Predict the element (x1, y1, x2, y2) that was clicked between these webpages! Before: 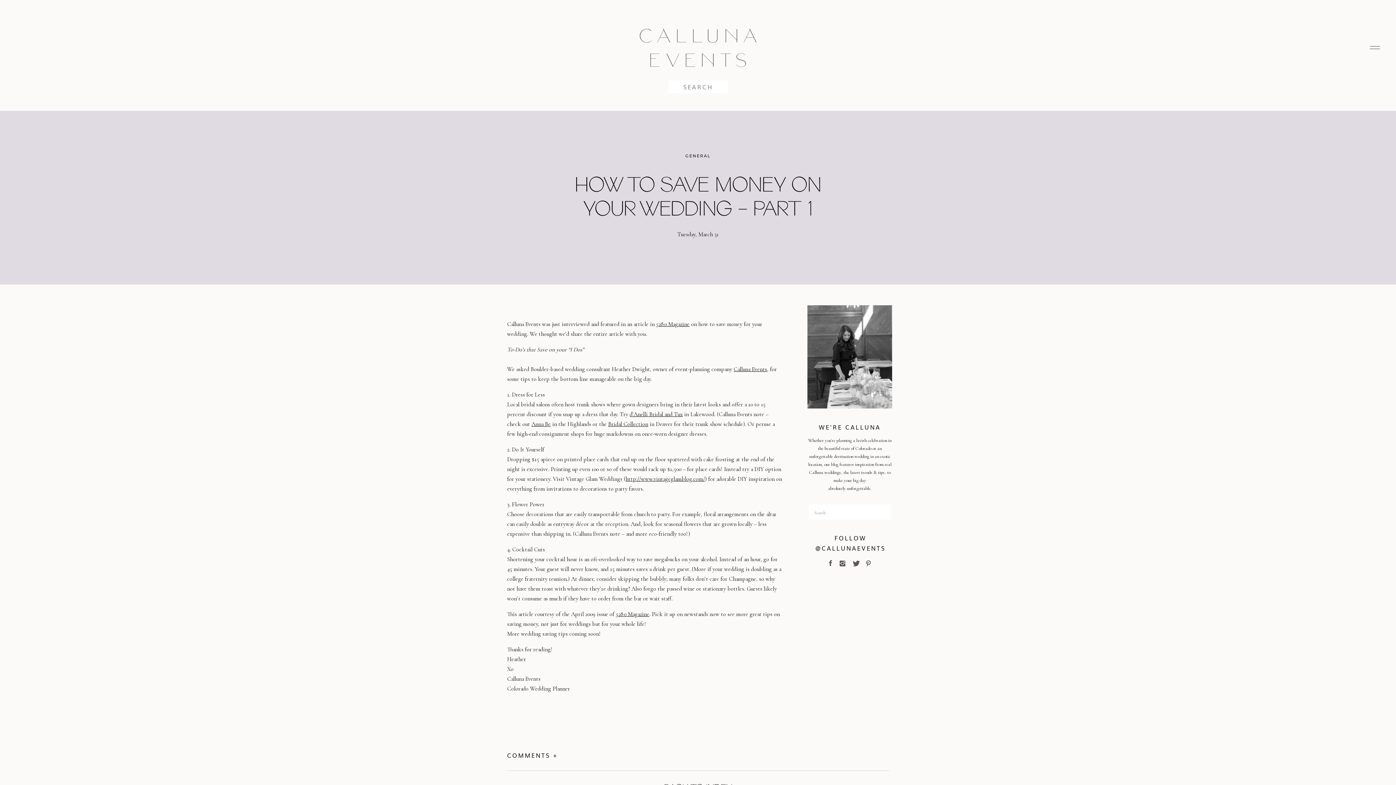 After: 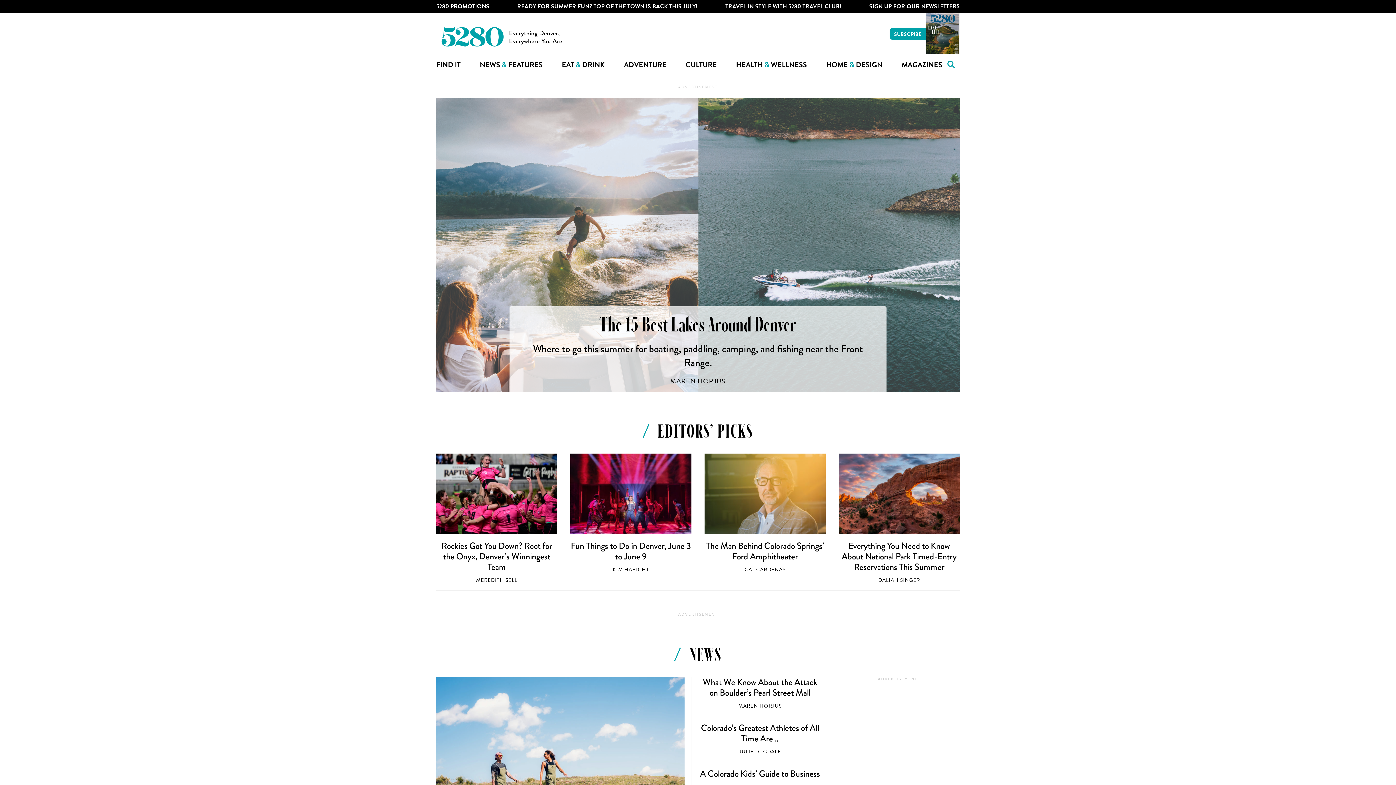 Action: label: 5280 Magazine bbox: (656, 320, 689, 328)